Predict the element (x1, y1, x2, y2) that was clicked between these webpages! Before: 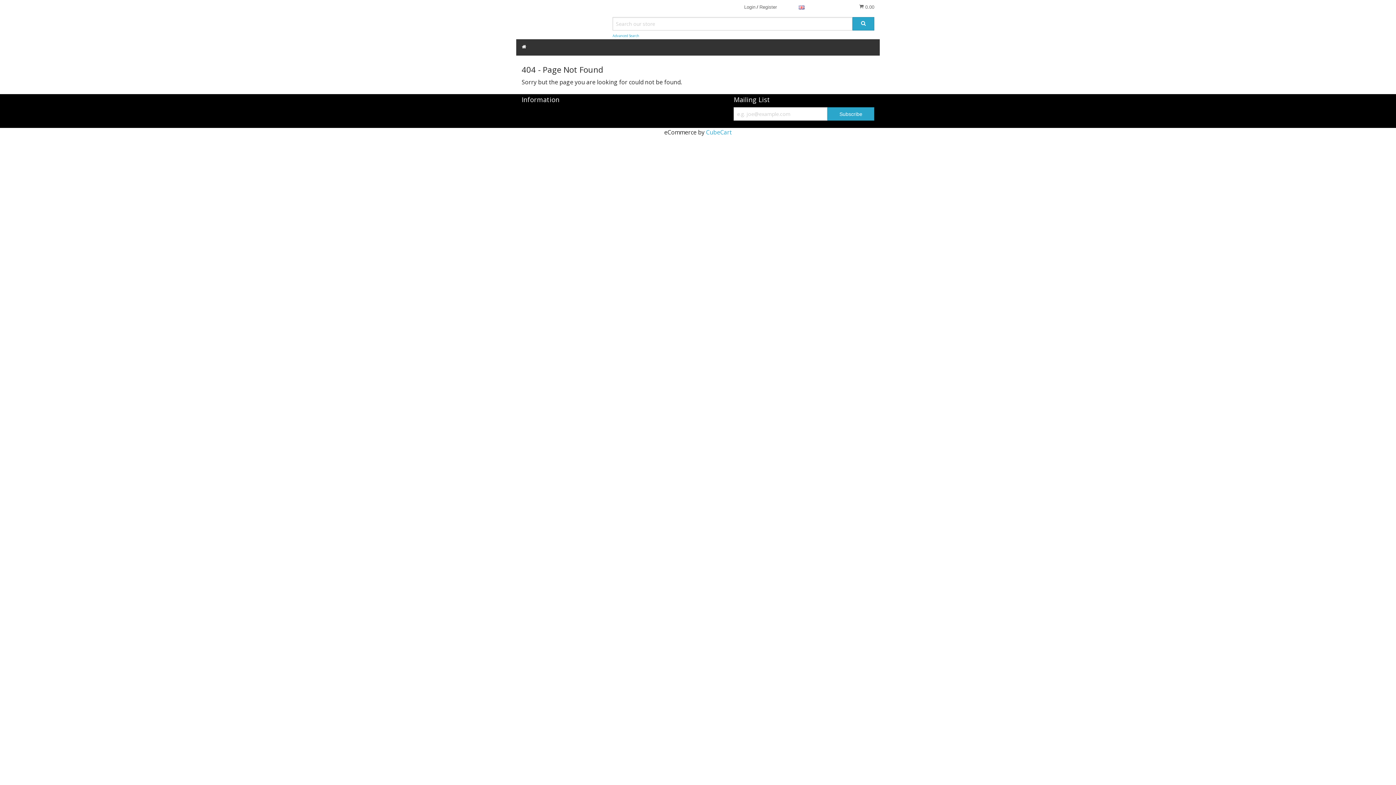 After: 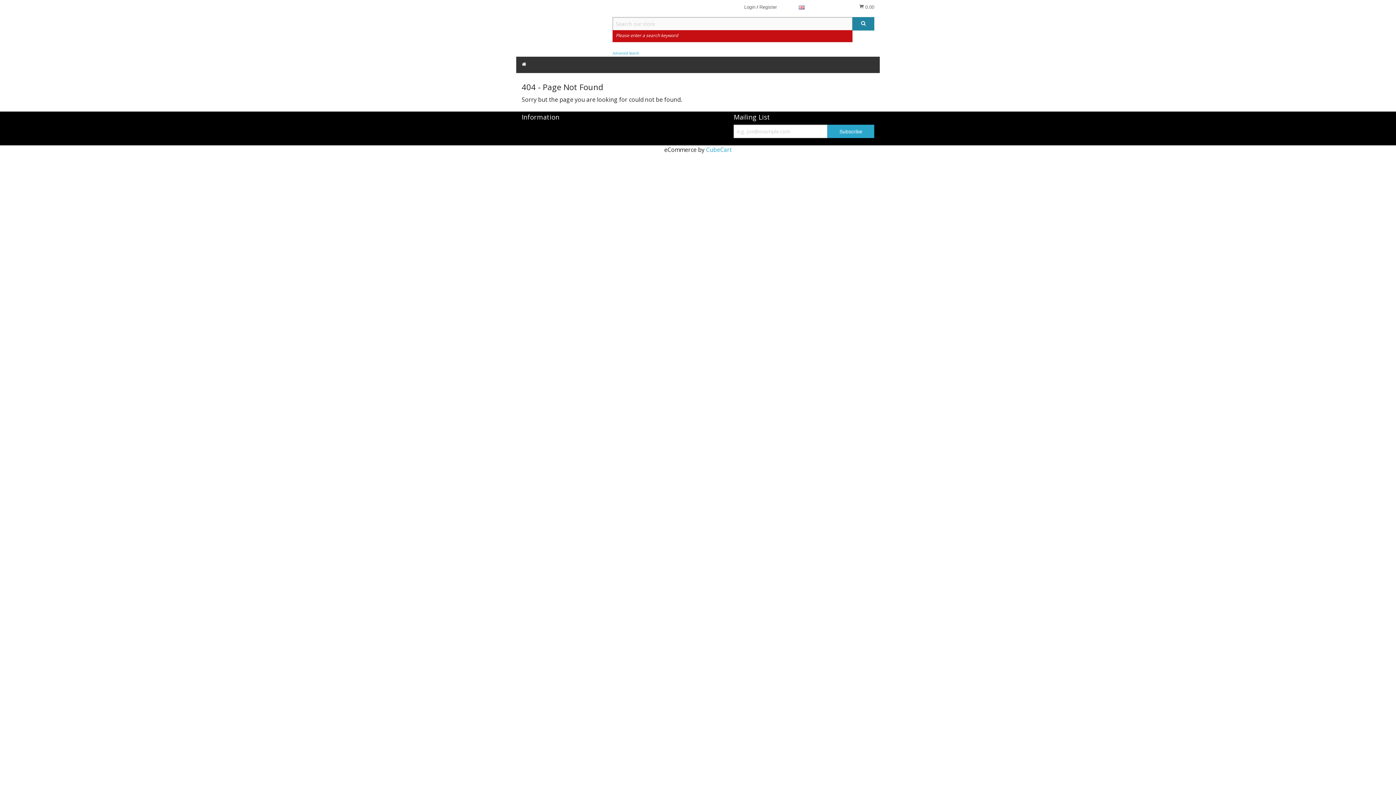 Action: bbox: (852, 17, 874, 30)